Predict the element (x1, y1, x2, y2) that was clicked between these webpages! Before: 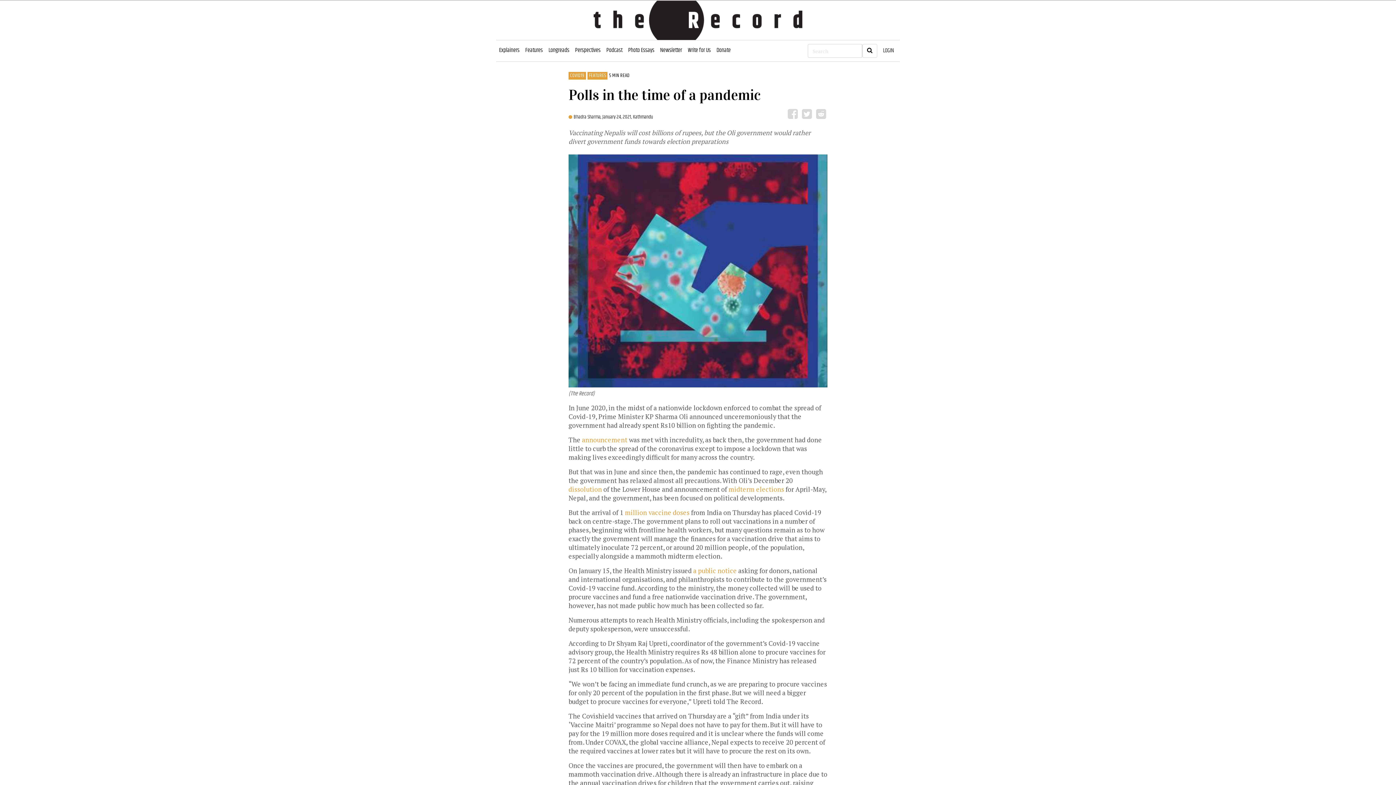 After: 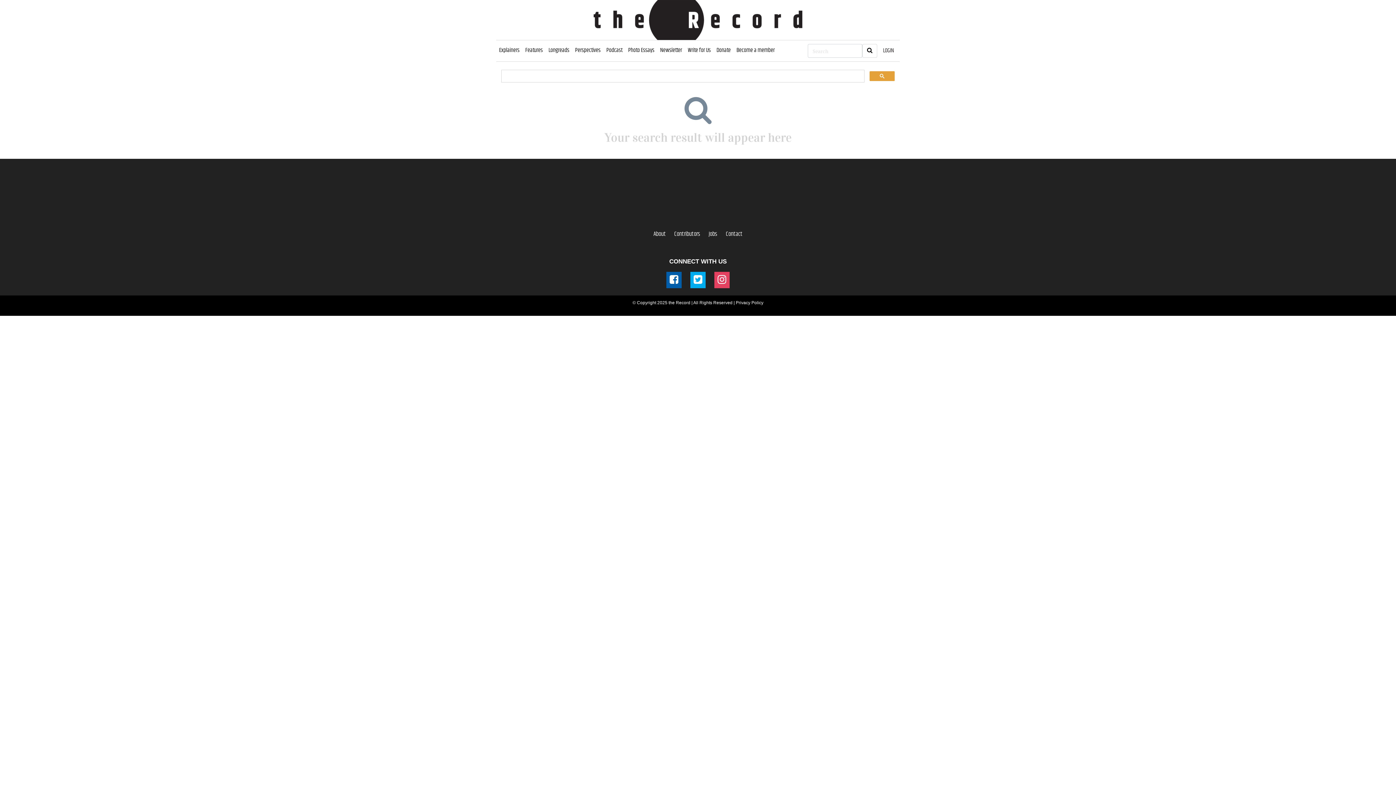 Action: bbox: (862, 44, 877, 57)